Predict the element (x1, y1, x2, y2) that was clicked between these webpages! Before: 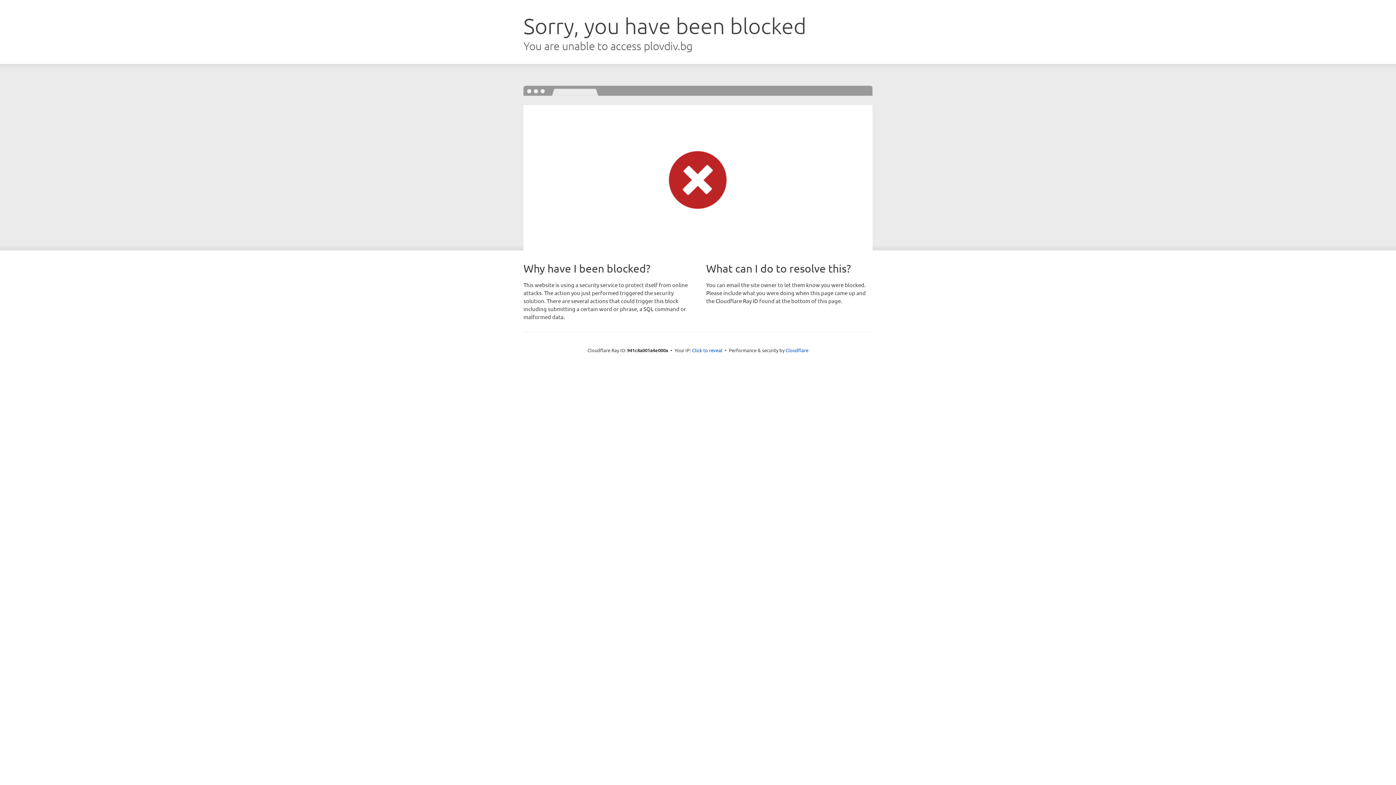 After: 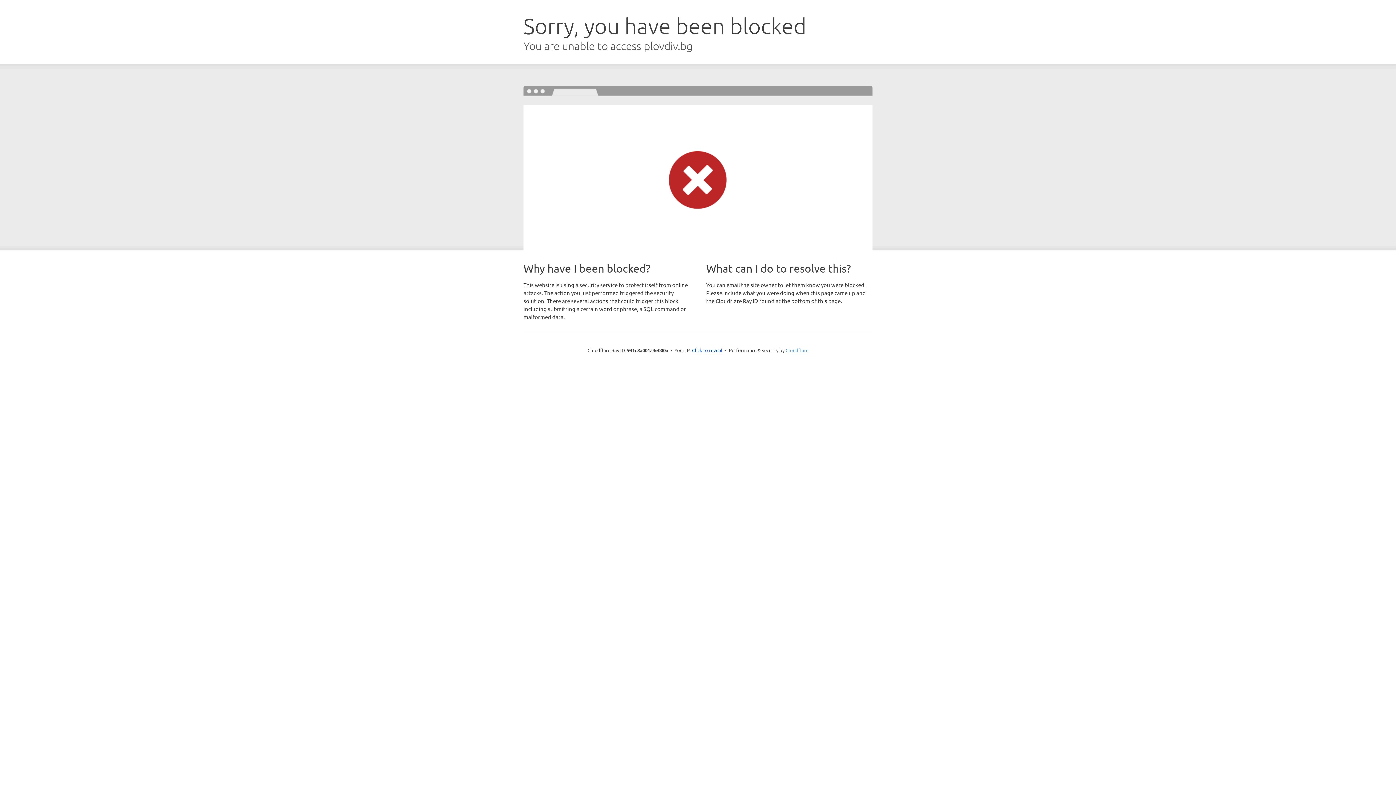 Action: label: Cloudflare bbox: (785, 347, 808, 353)